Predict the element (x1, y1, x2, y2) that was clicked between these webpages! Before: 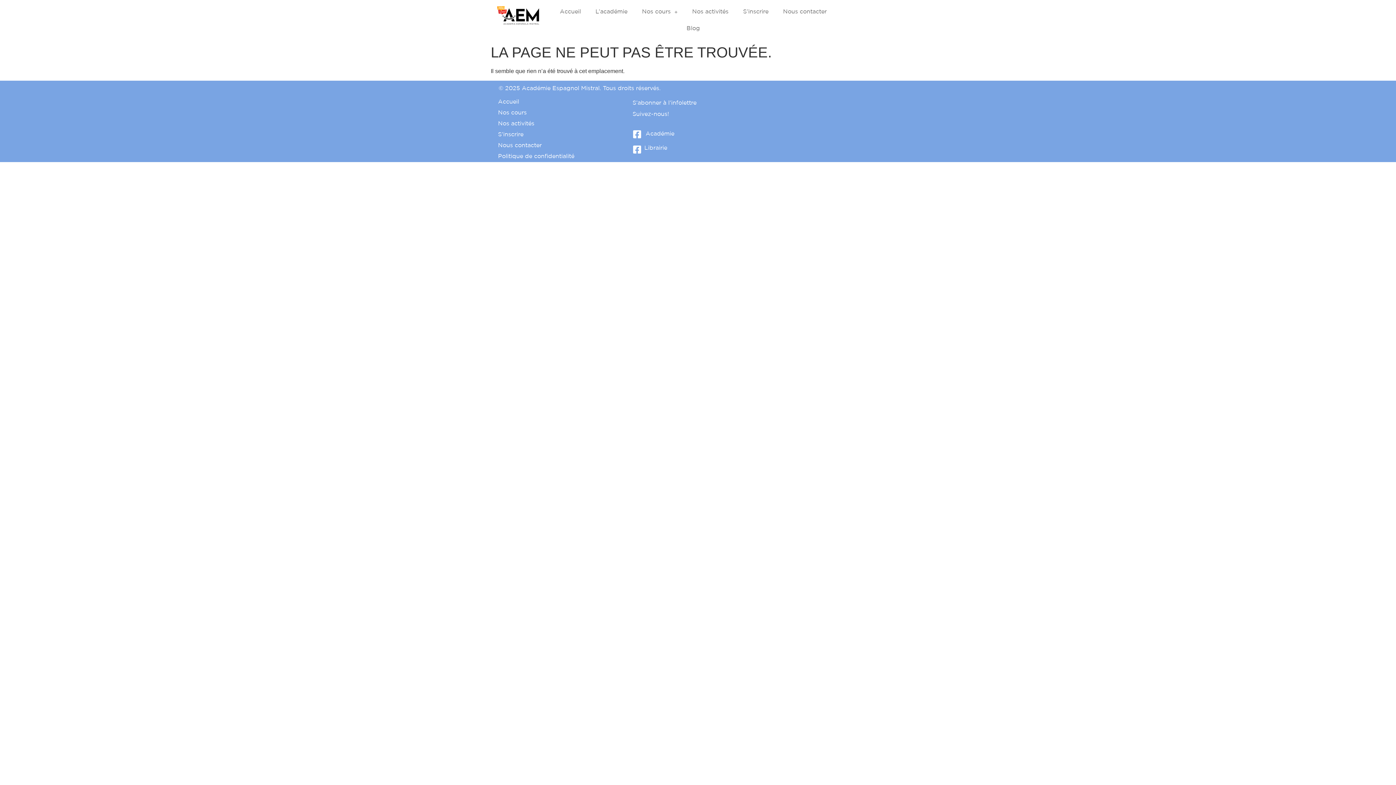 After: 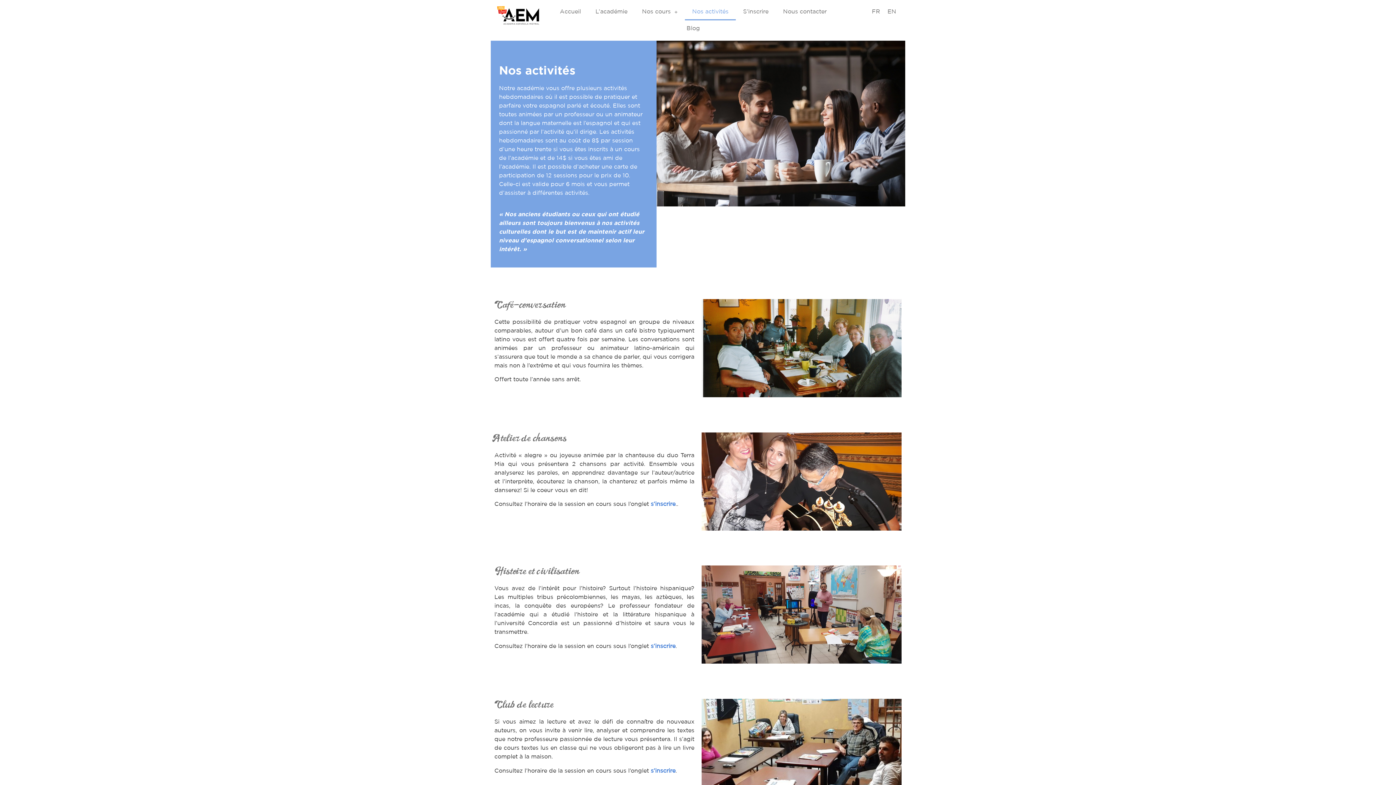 Action: bbox: (490, 118, 629, 129) label: Nos activités